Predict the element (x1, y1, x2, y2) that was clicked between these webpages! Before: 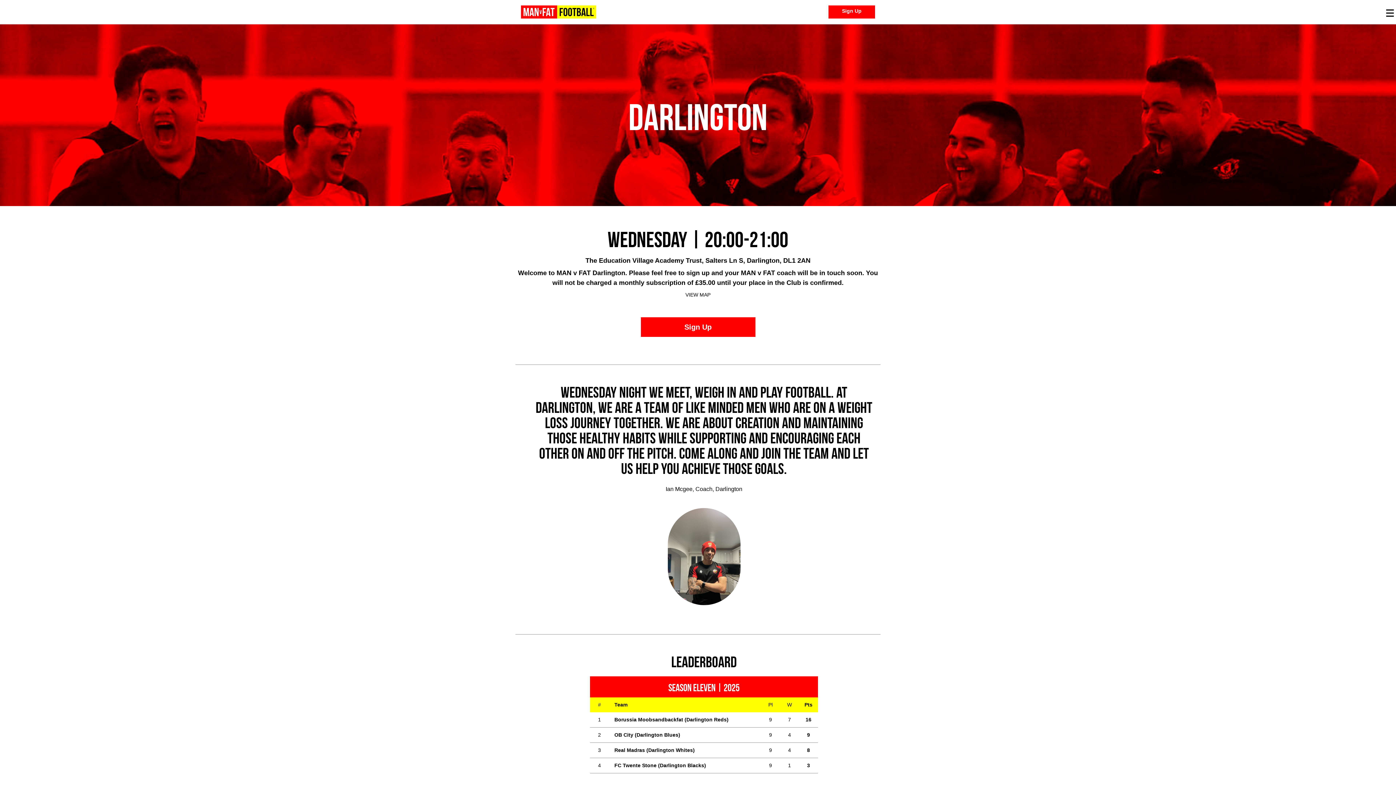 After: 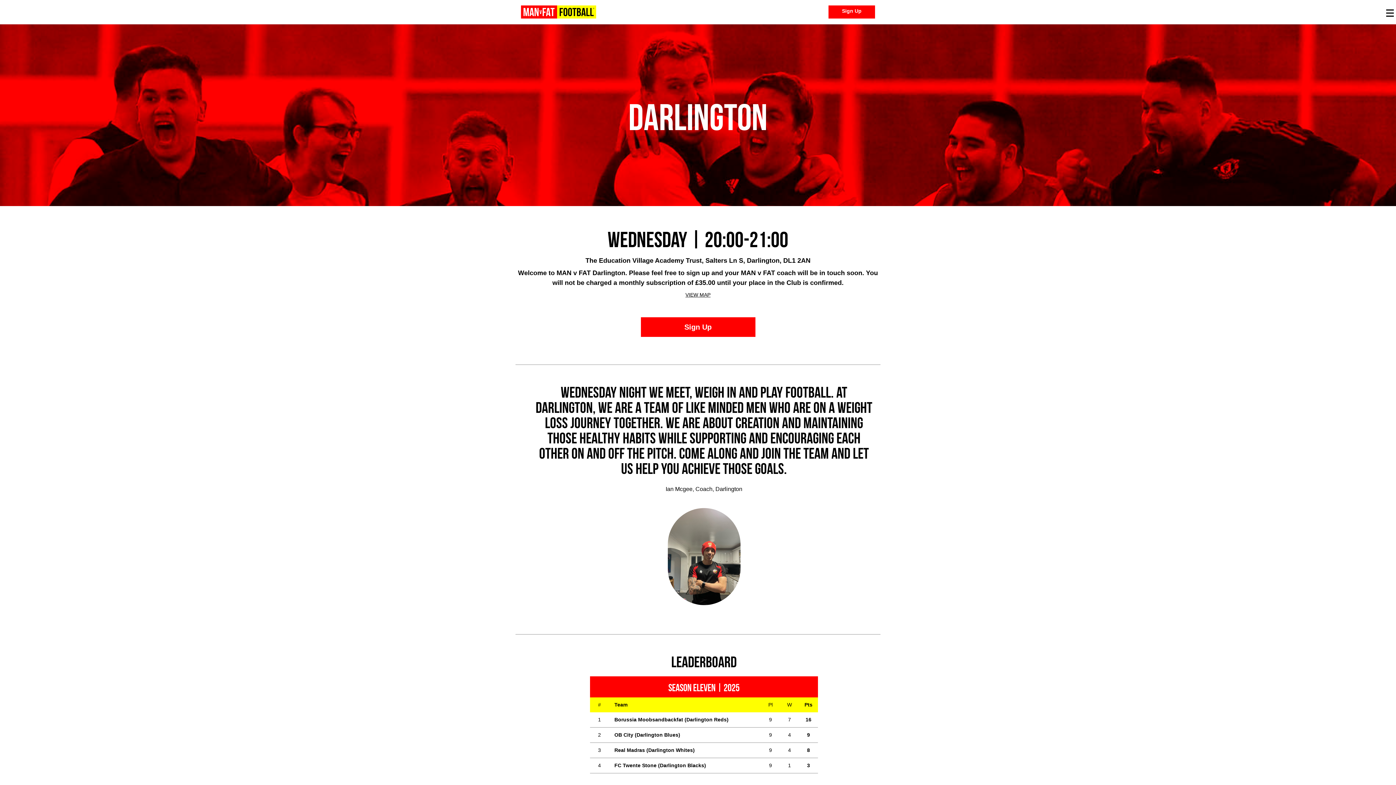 Action: bbox: (685, 292, 710, 297) label: VIEW MAP